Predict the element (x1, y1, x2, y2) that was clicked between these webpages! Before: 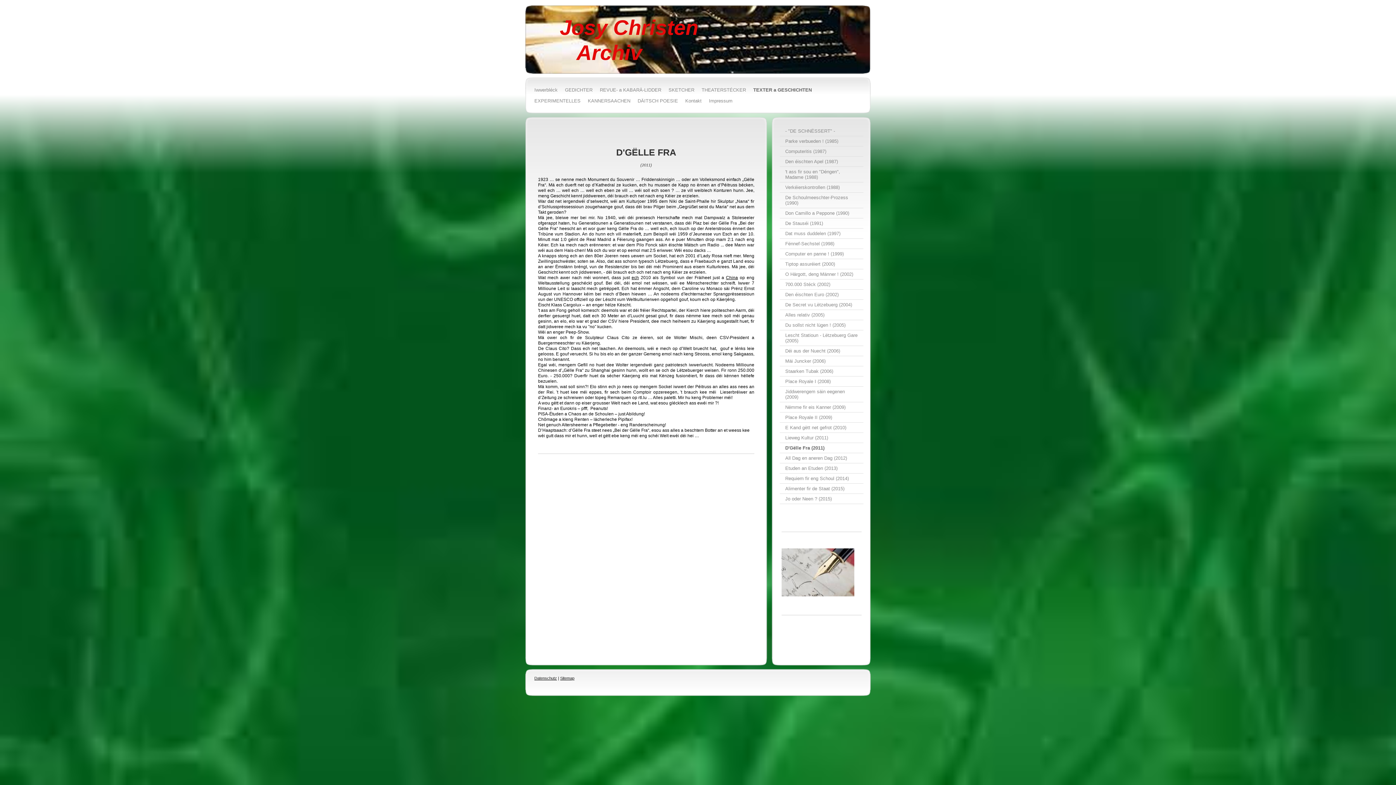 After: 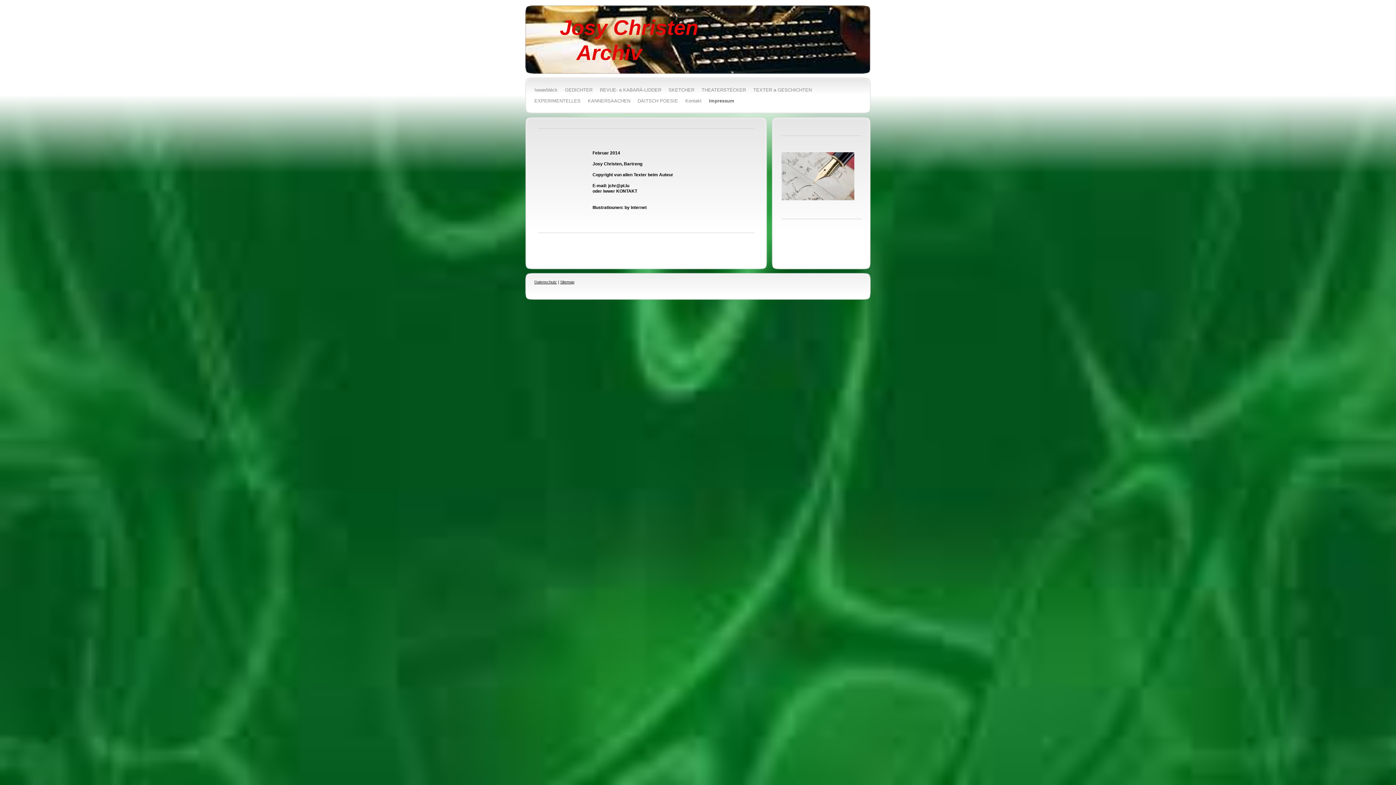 Action: bbox: (705, 95, 736, 106) label: Impressum